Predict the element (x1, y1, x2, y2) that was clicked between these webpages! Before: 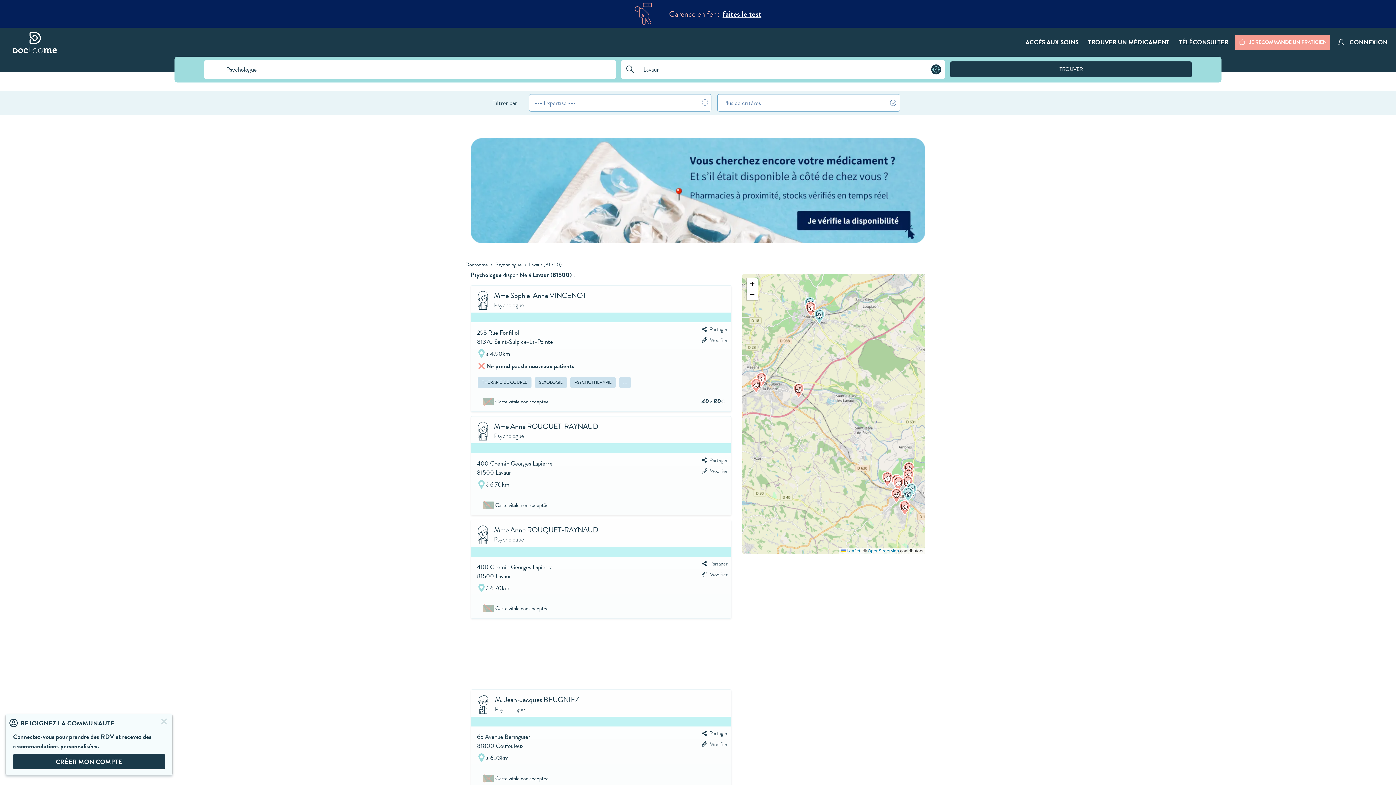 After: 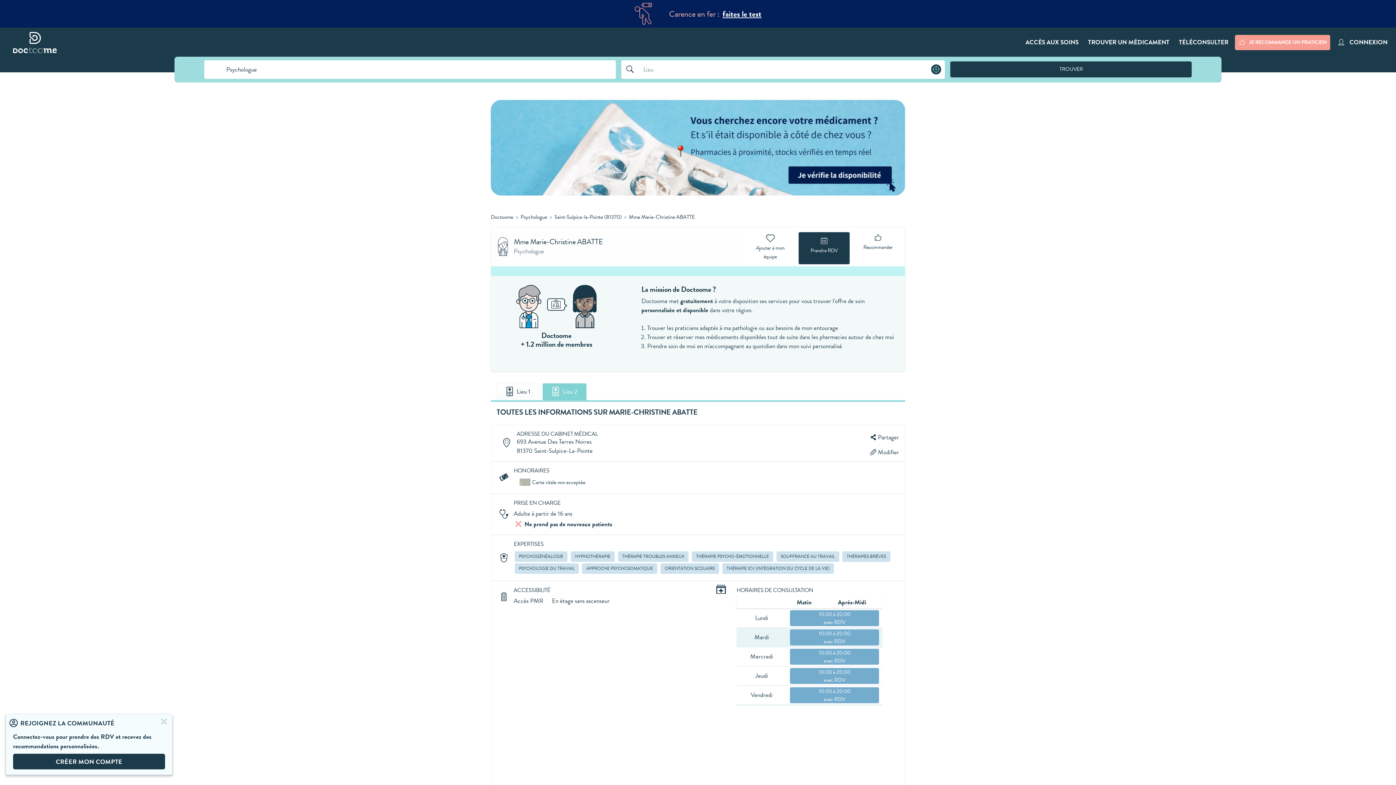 Action: bbox: (750, 378, 761, 393)